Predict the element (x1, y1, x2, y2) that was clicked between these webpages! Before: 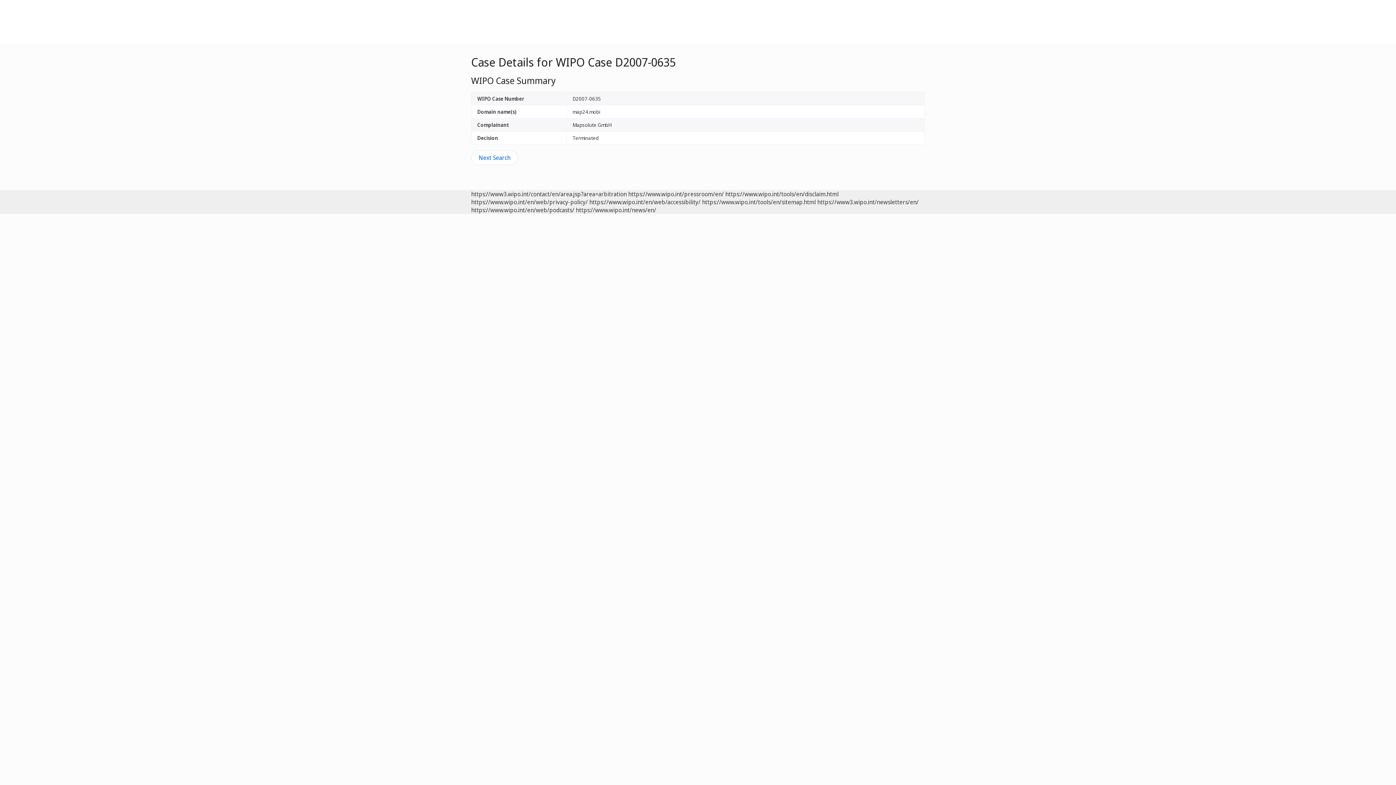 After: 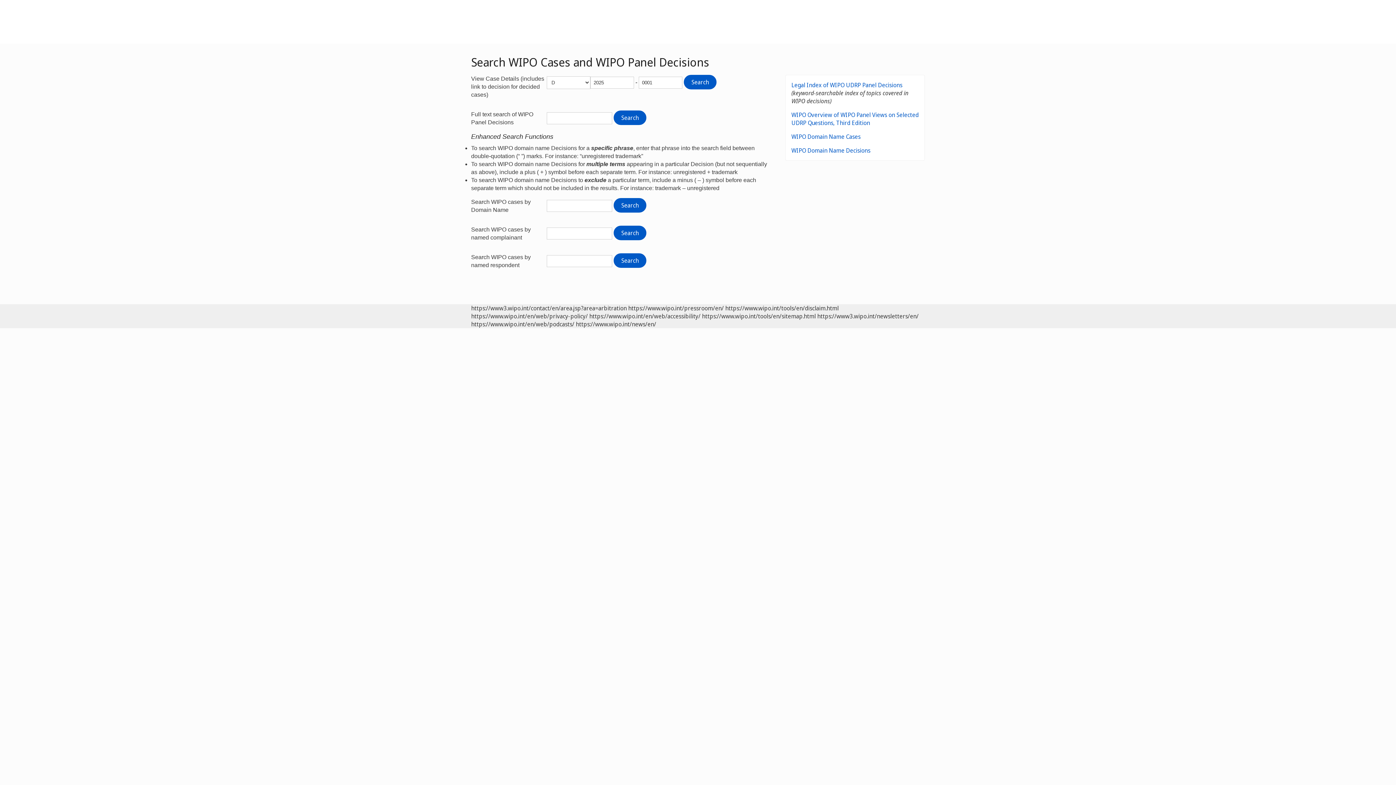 Action: label: Next Search bbox: (471, 153, 518, 161)